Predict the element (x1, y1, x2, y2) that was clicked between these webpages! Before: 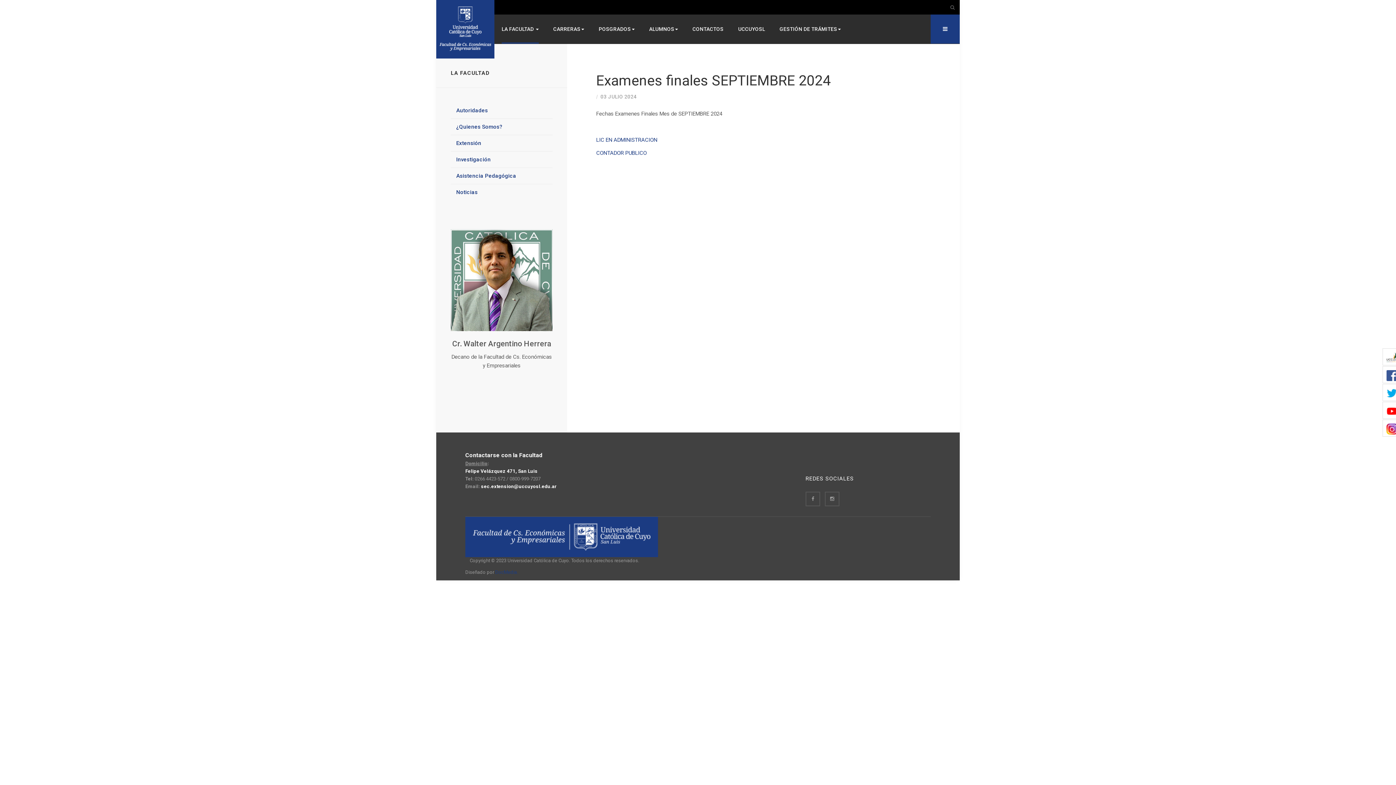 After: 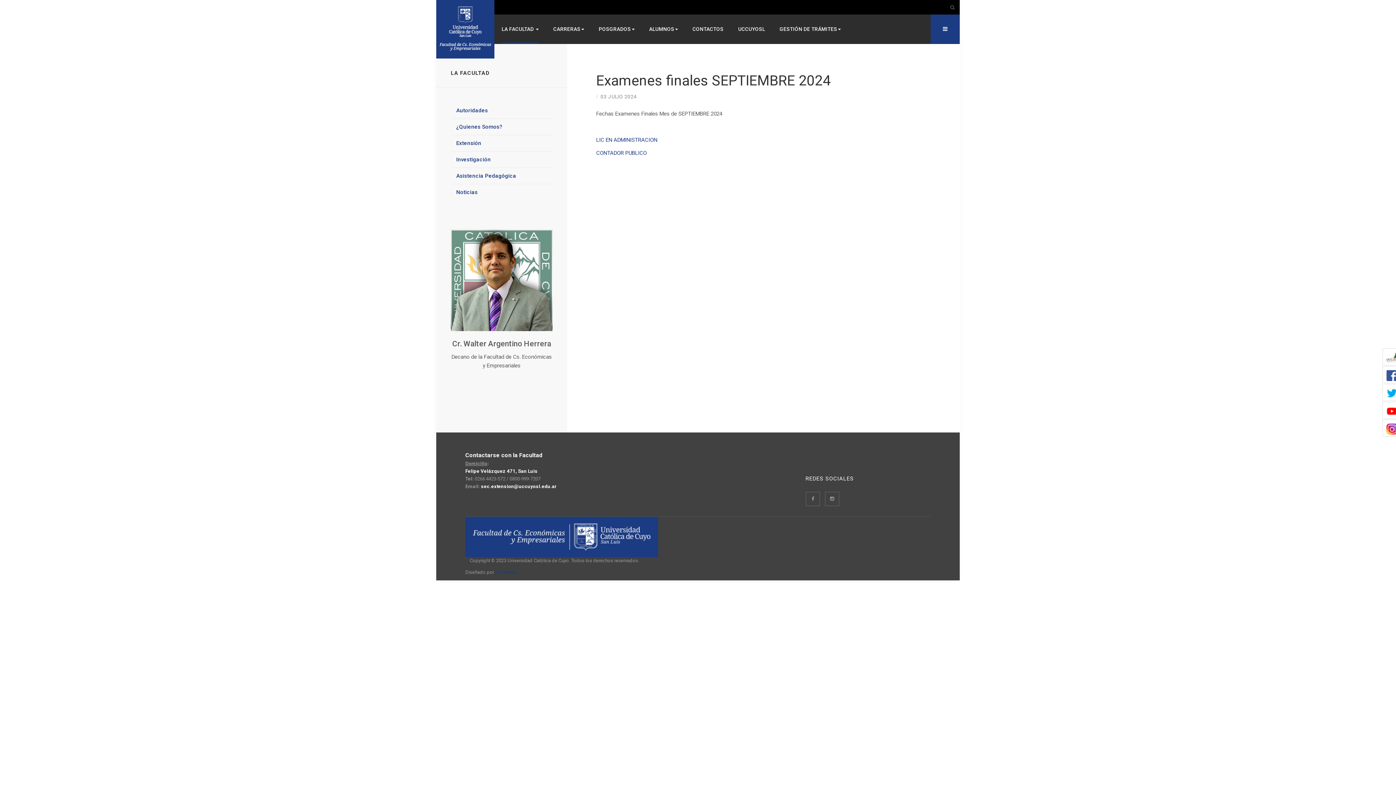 Action: bbox: (501, 14, 538, 43) label: LA FACULTAD 